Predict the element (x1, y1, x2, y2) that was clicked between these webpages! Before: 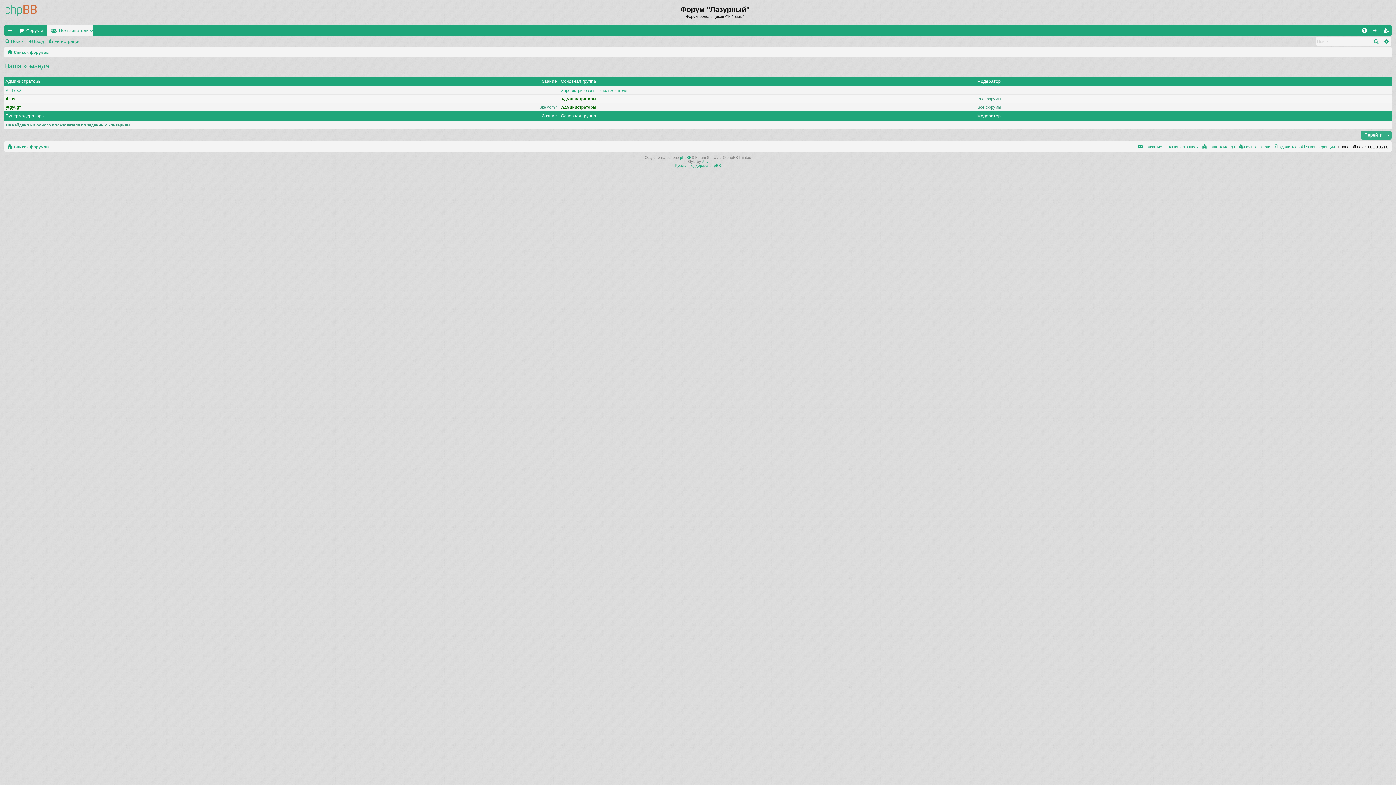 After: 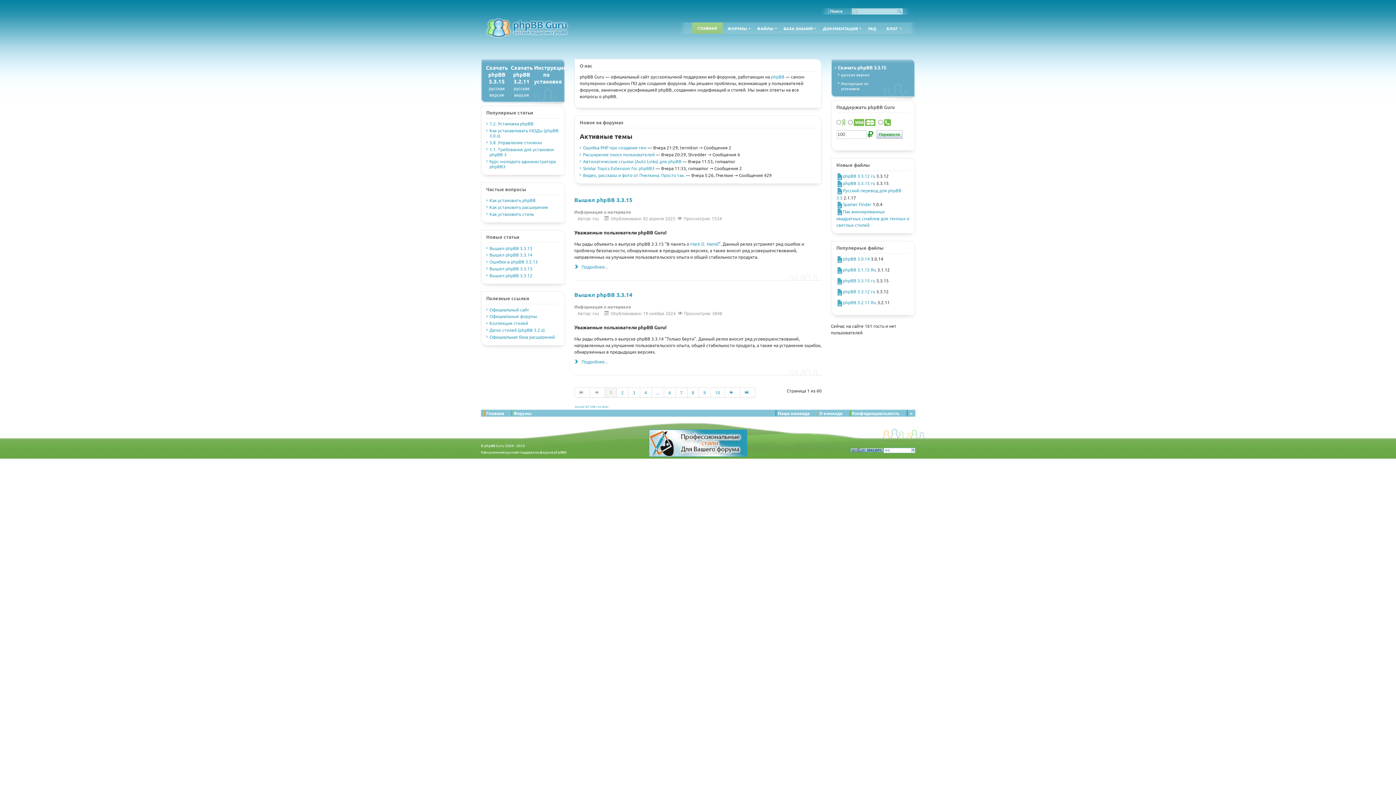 Action: bbox: (675, 163, 721, 167) label: Русская поддержка phpBB